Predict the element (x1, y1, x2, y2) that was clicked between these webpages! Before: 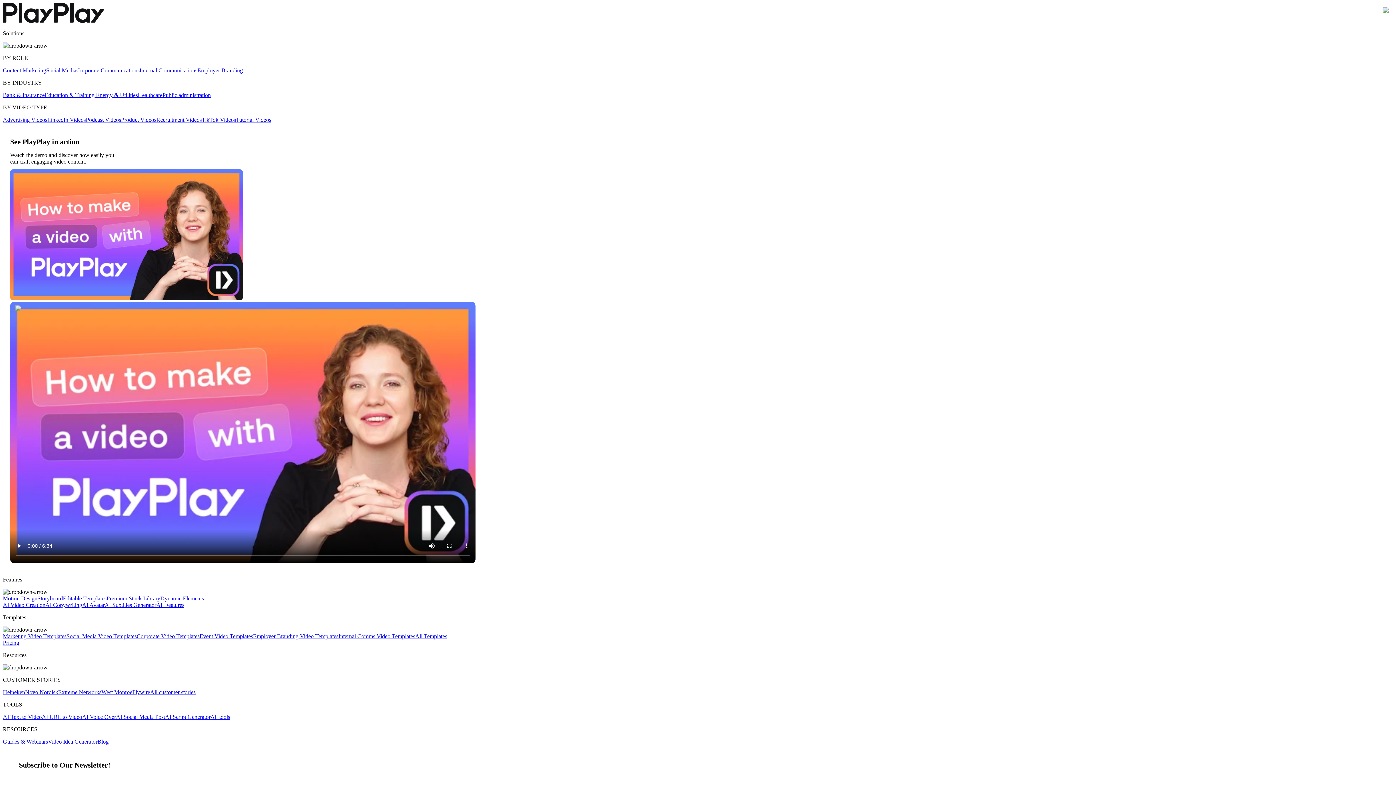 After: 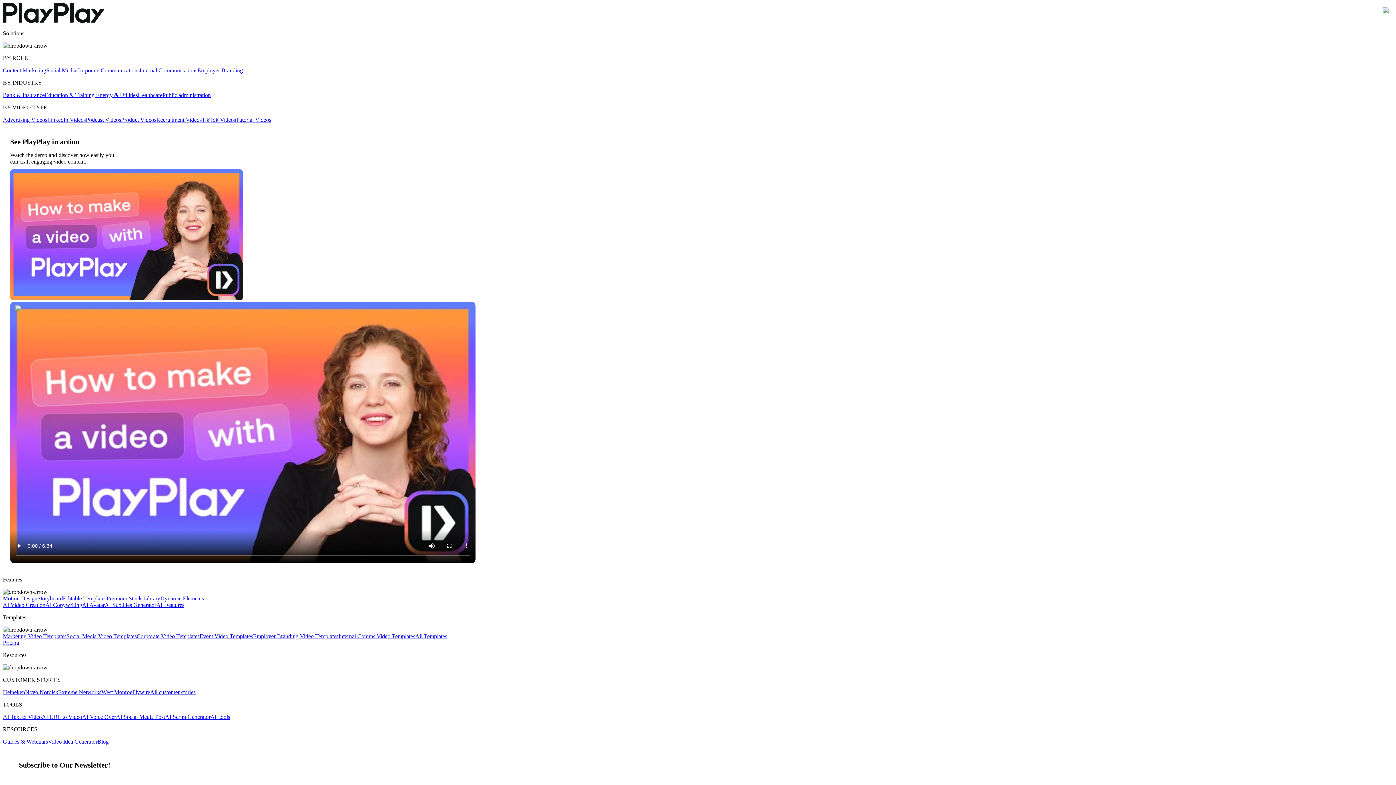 Action: bbox: (137, 92, 162, 98) label: Healthcare